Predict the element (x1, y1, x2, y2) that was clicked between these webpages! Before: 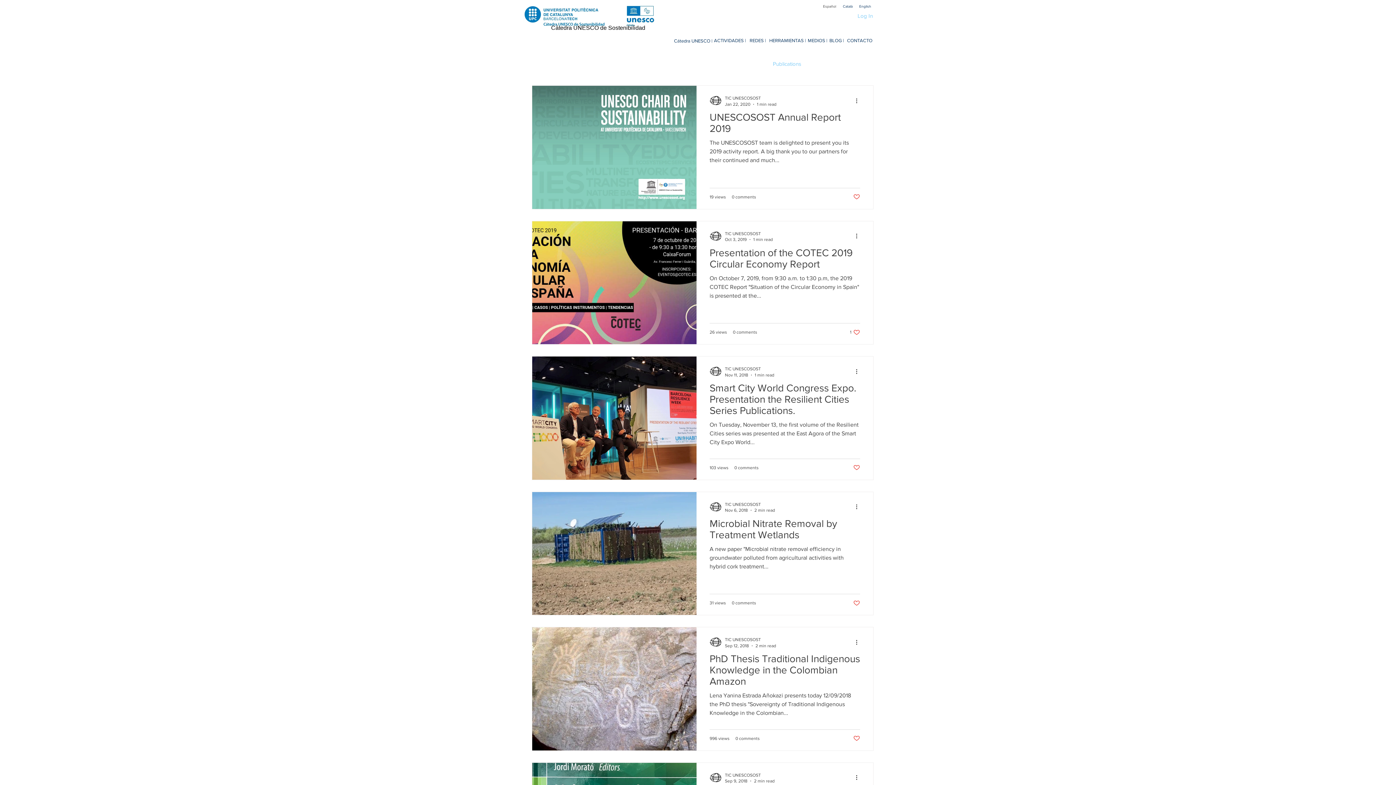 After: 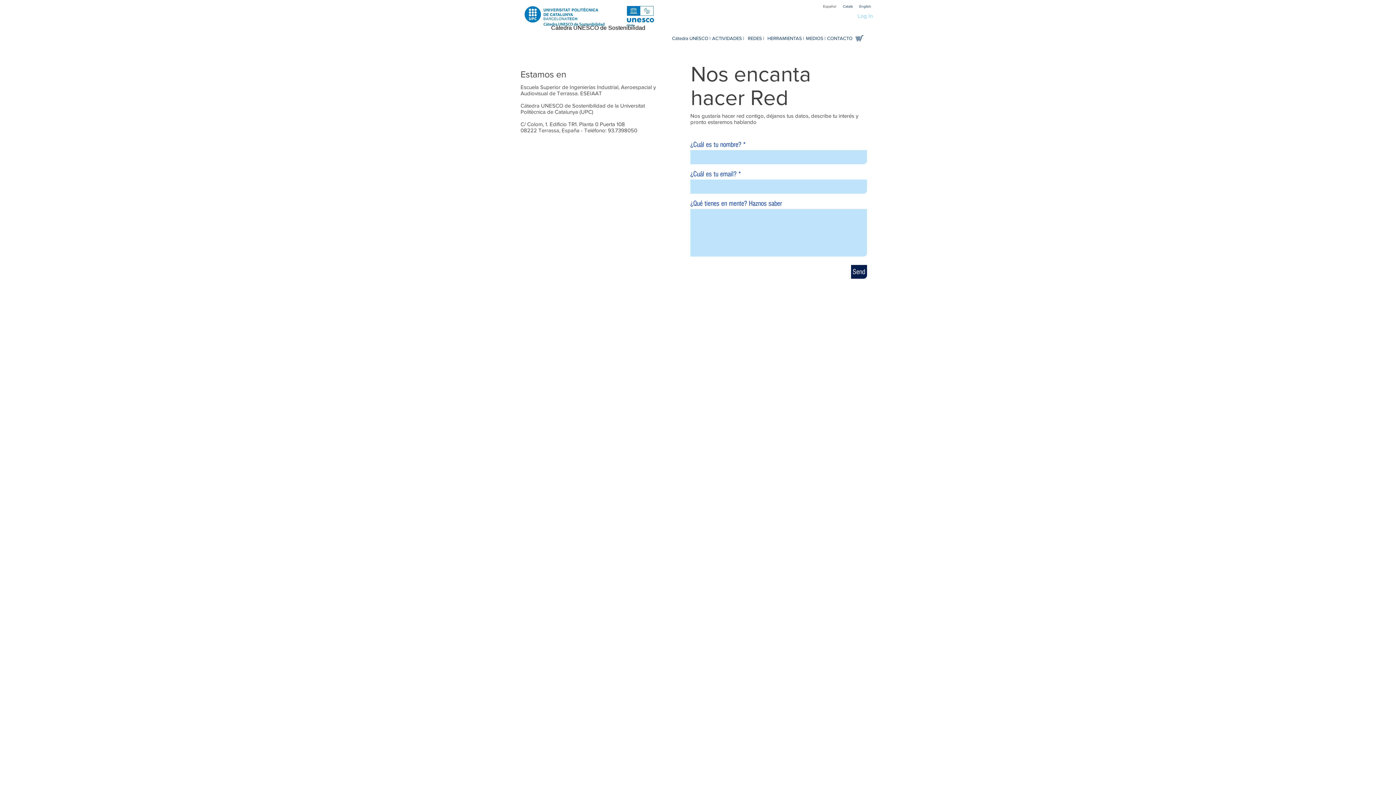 Action: label: CONTACTO bbox: (846, 36, 873, 45)